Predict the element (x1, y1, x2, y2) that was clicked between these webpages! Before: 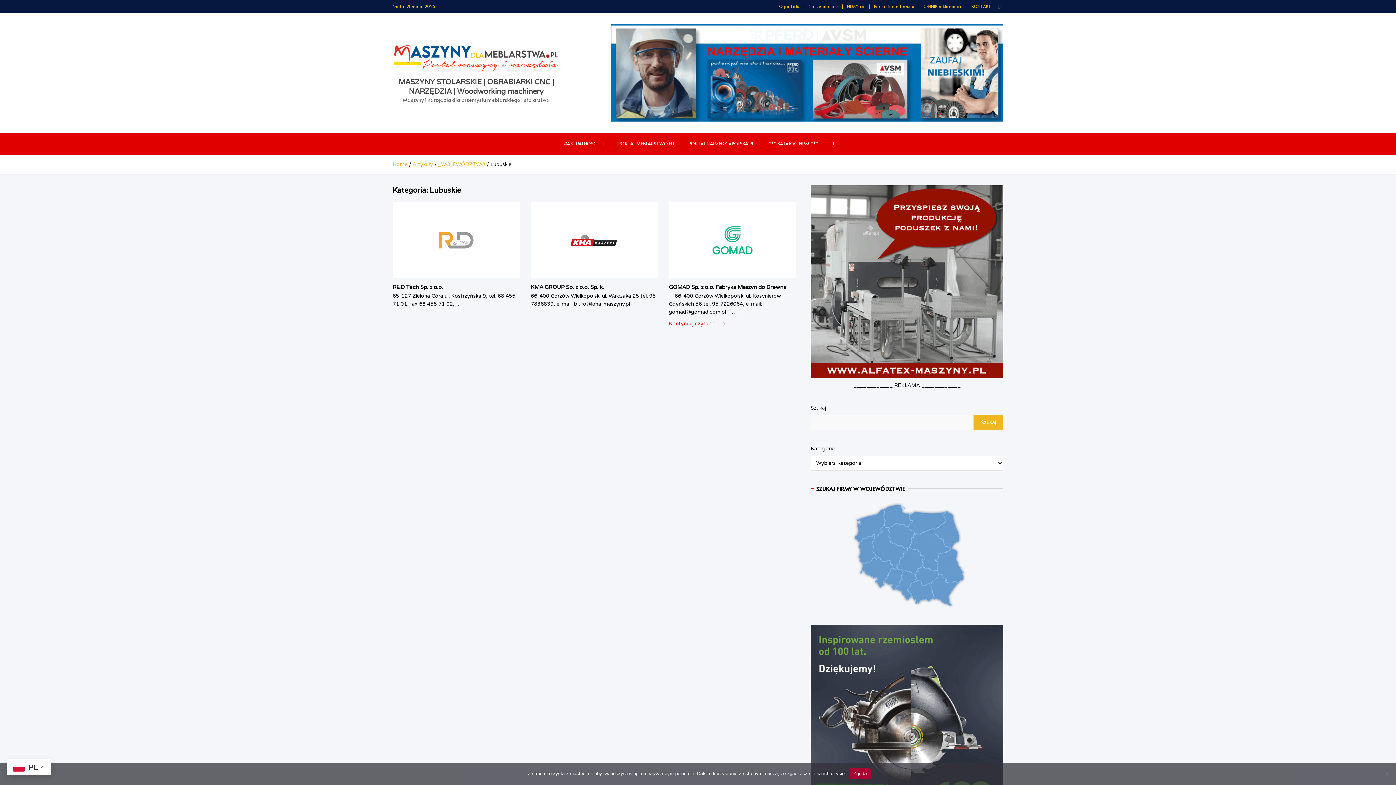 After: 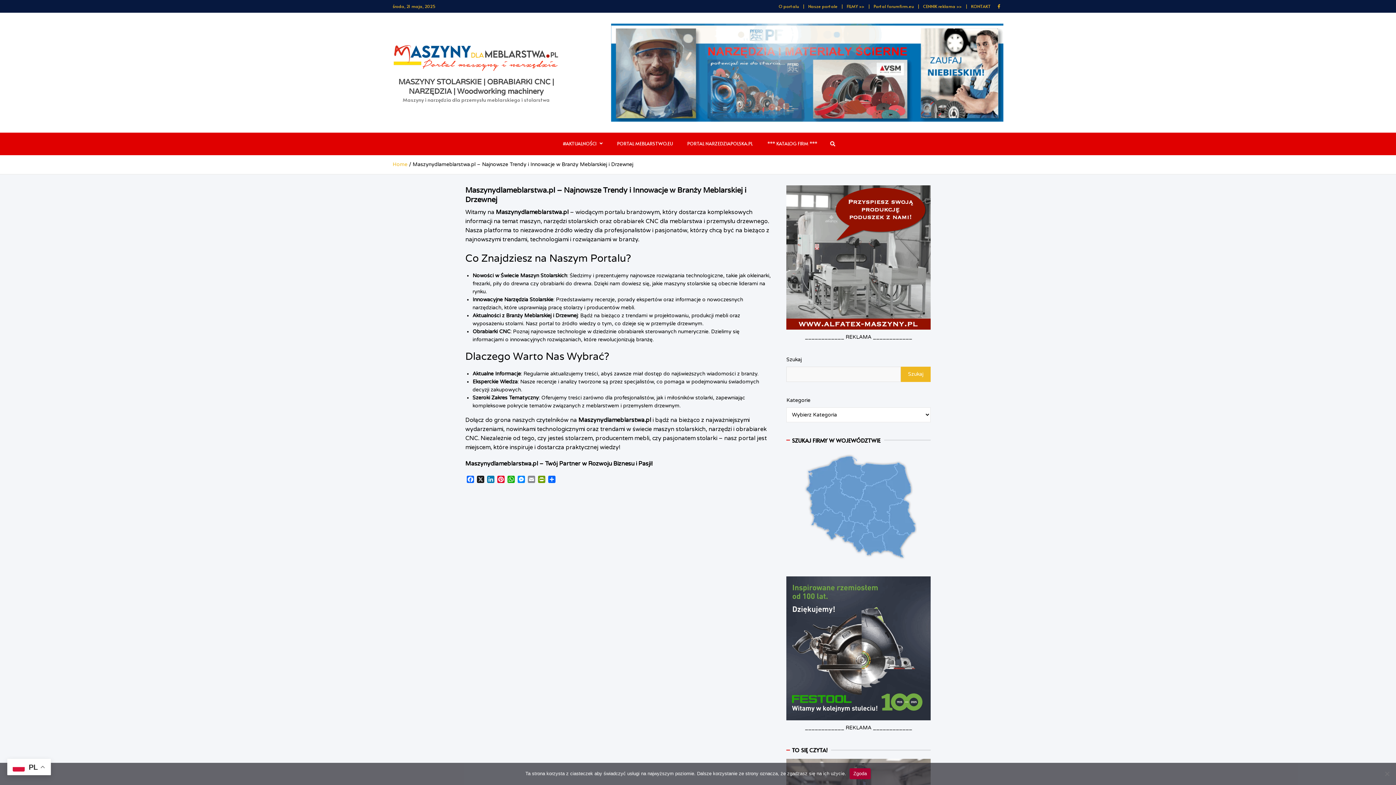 Action: label: O portalu bbox: (779, 3, 799, 9)